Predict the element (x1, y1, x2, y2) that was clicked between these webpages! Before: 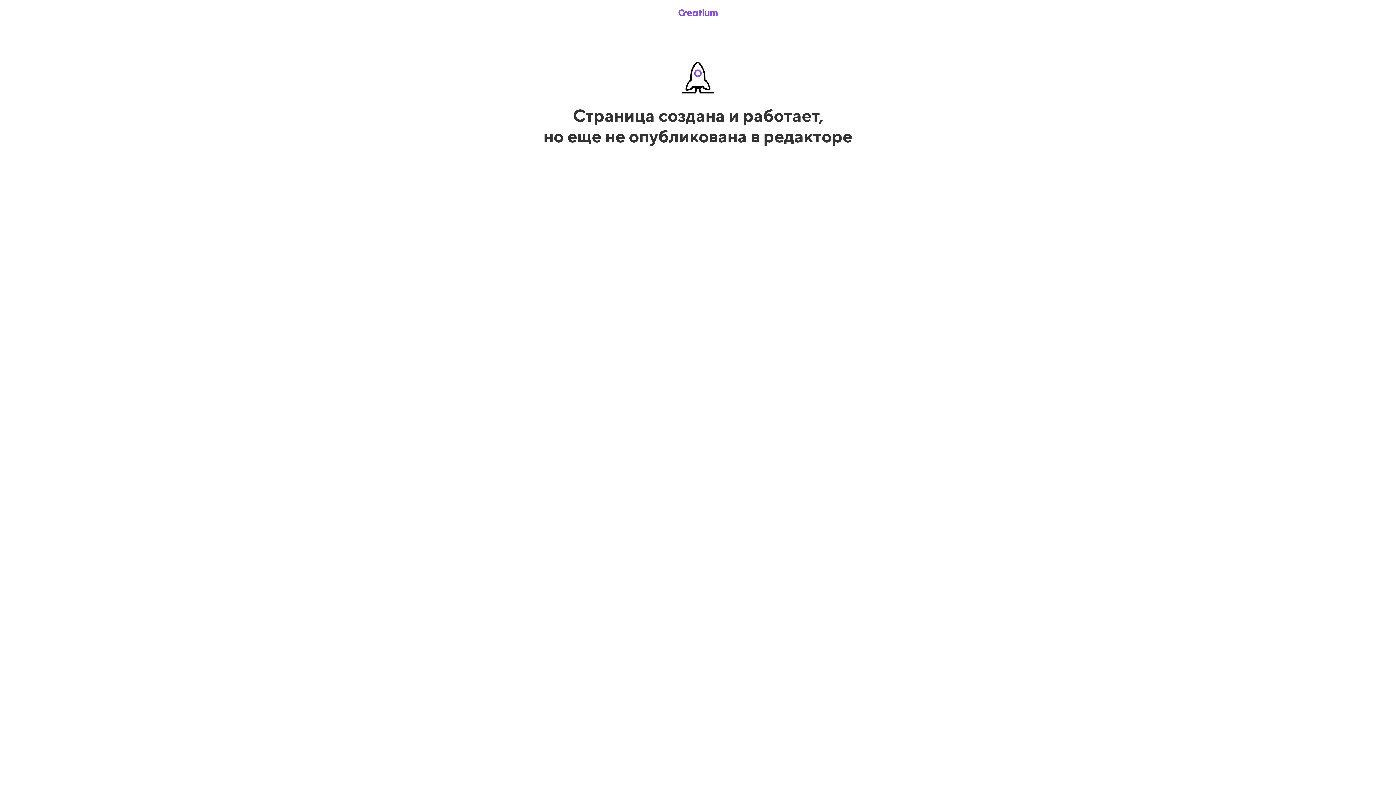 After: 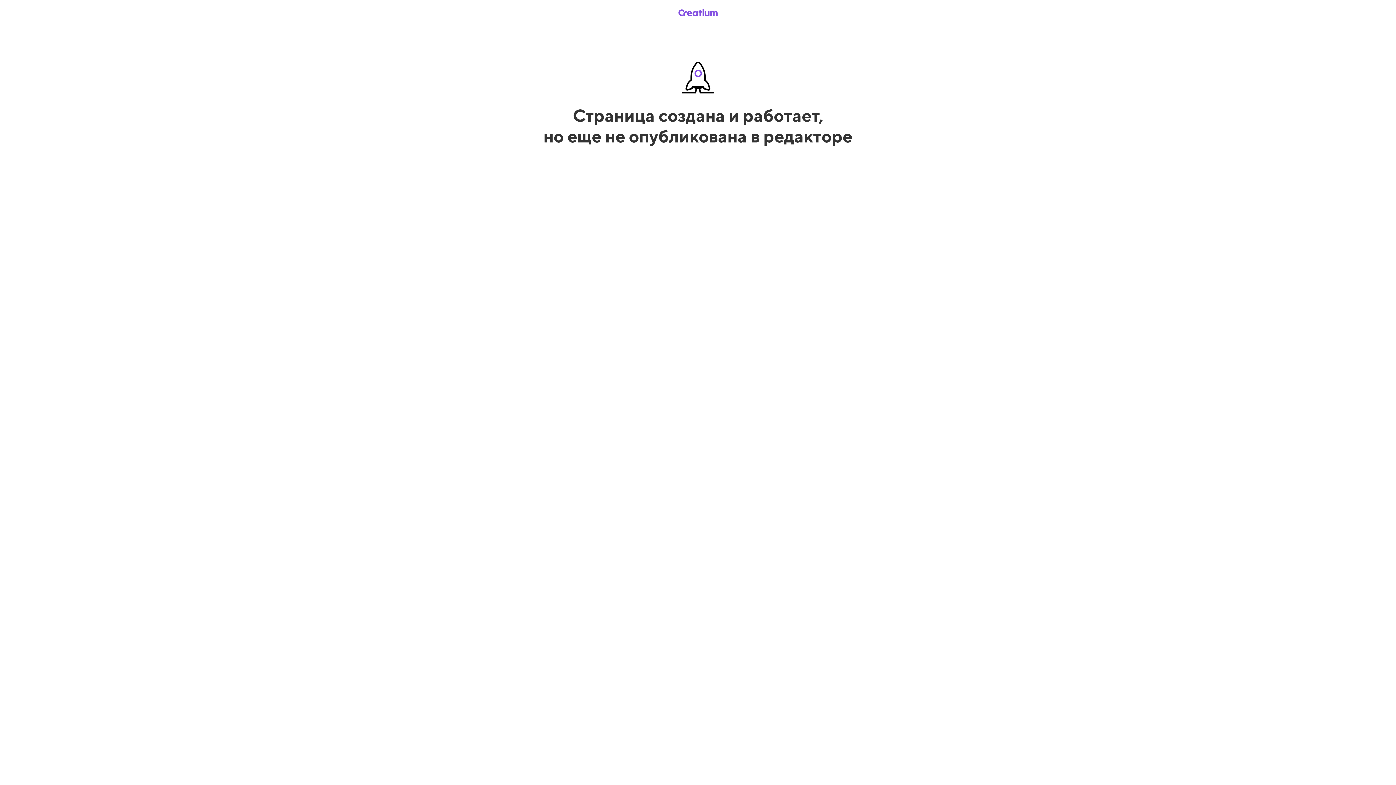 Action: bbox: (669, 5, 726, 19)